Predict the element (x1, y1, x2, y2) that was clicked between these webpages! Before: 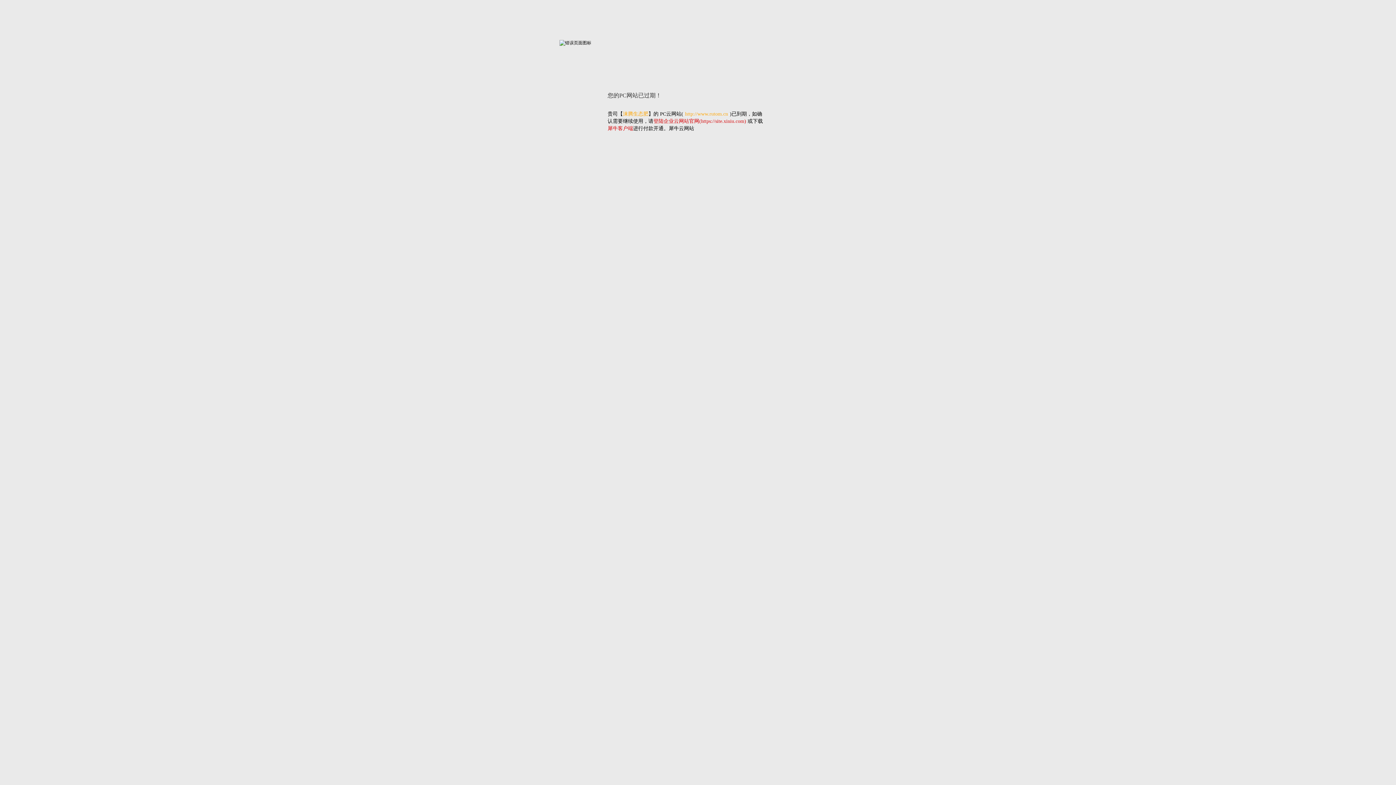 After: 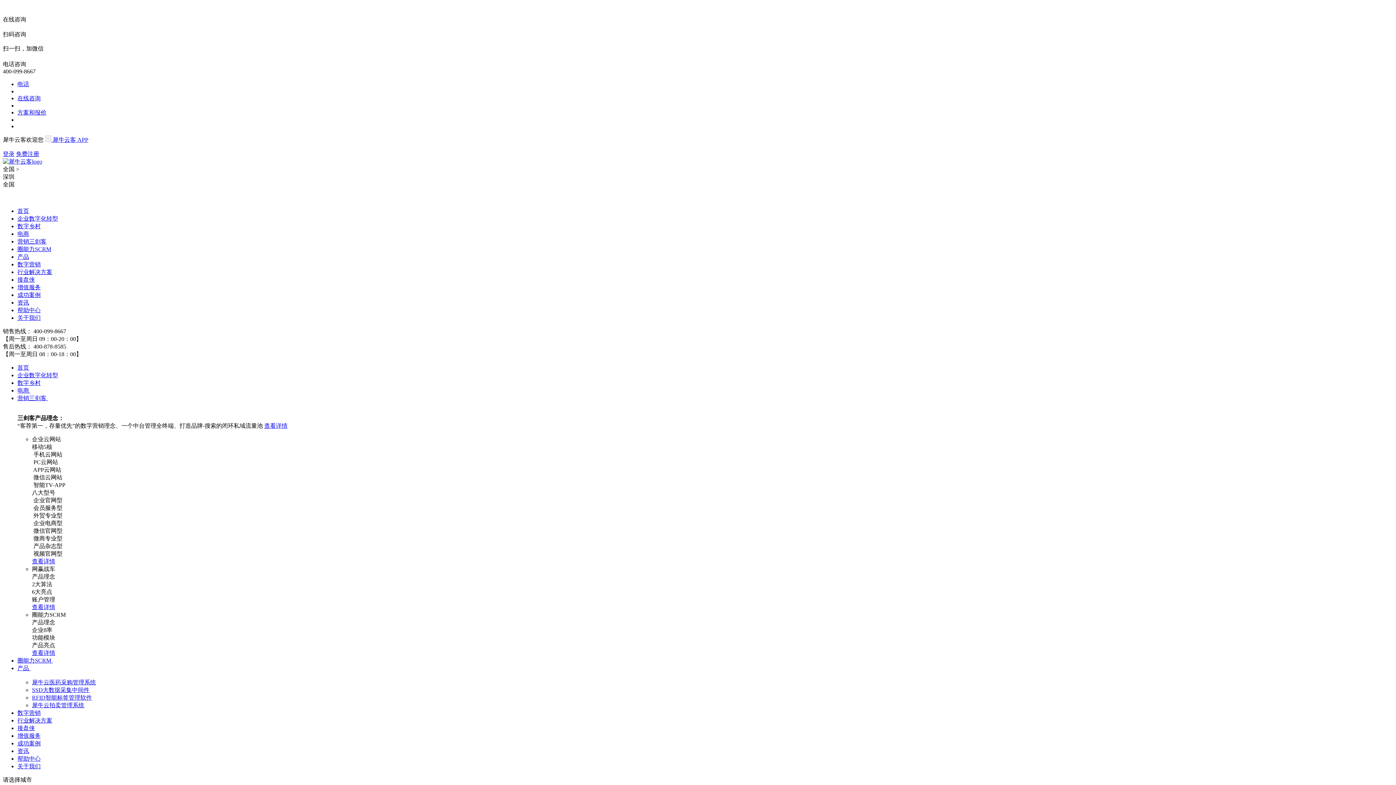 Action: label: 犀牛客户端 bbox: (607, 125, 633, 131)